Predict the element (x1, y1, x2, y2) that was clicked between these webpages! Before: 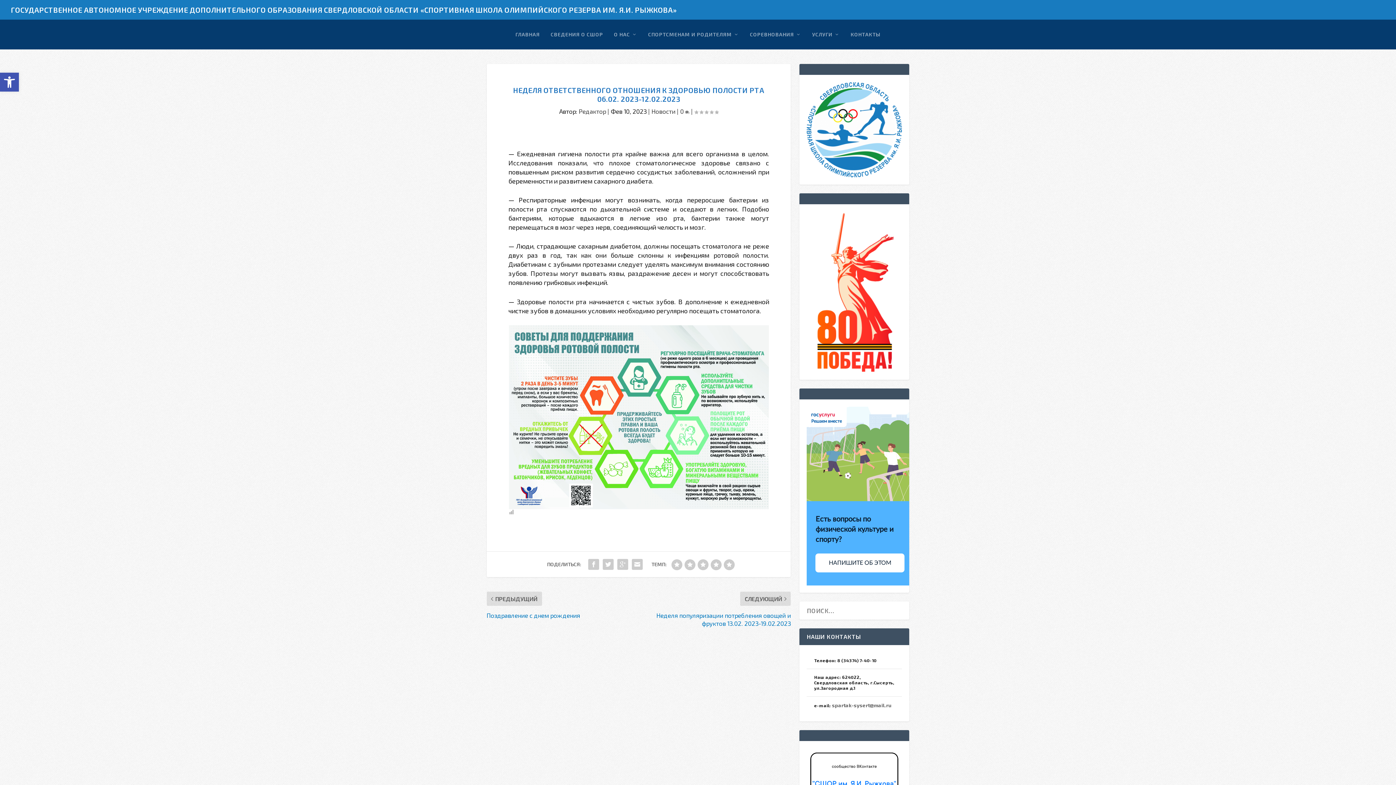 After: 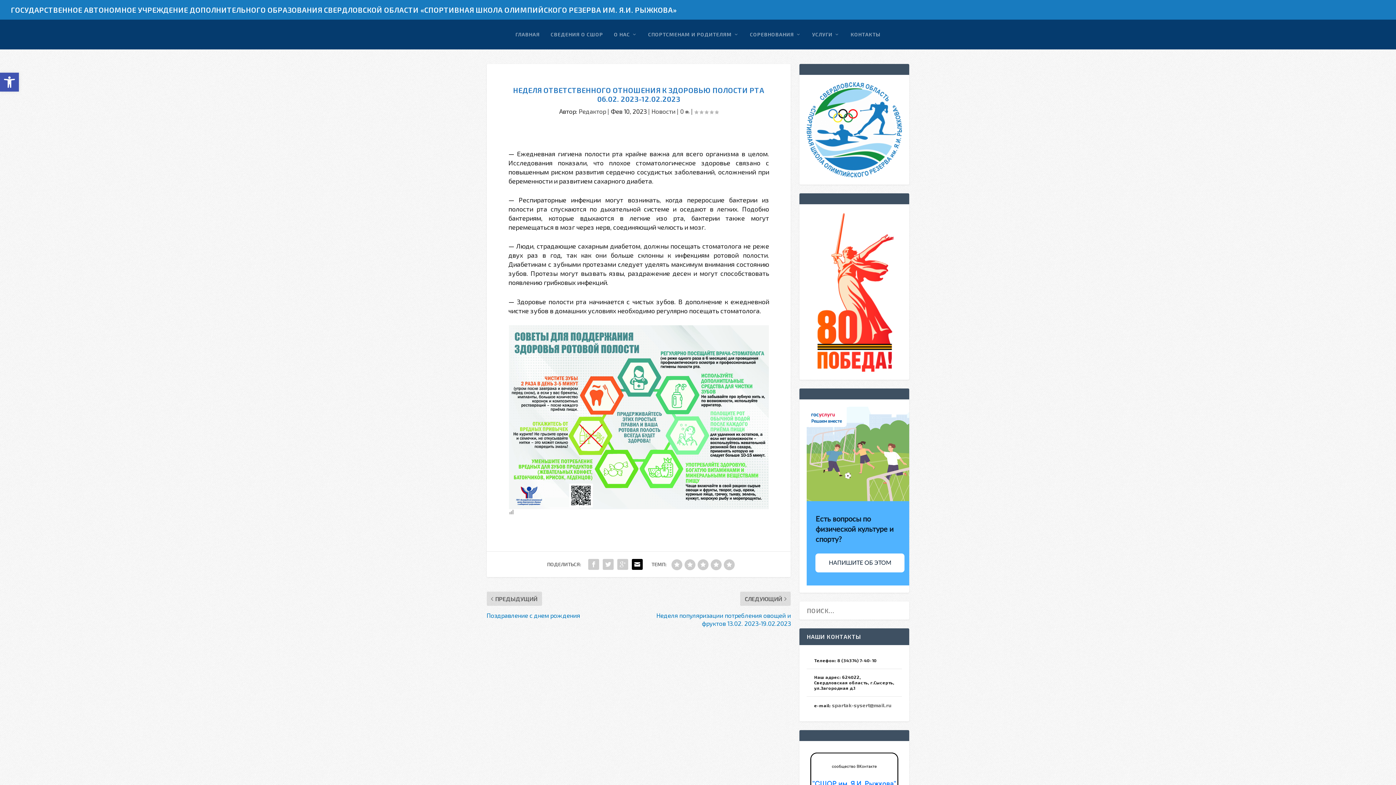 Action: bbox: (630, 557, 644, 571)